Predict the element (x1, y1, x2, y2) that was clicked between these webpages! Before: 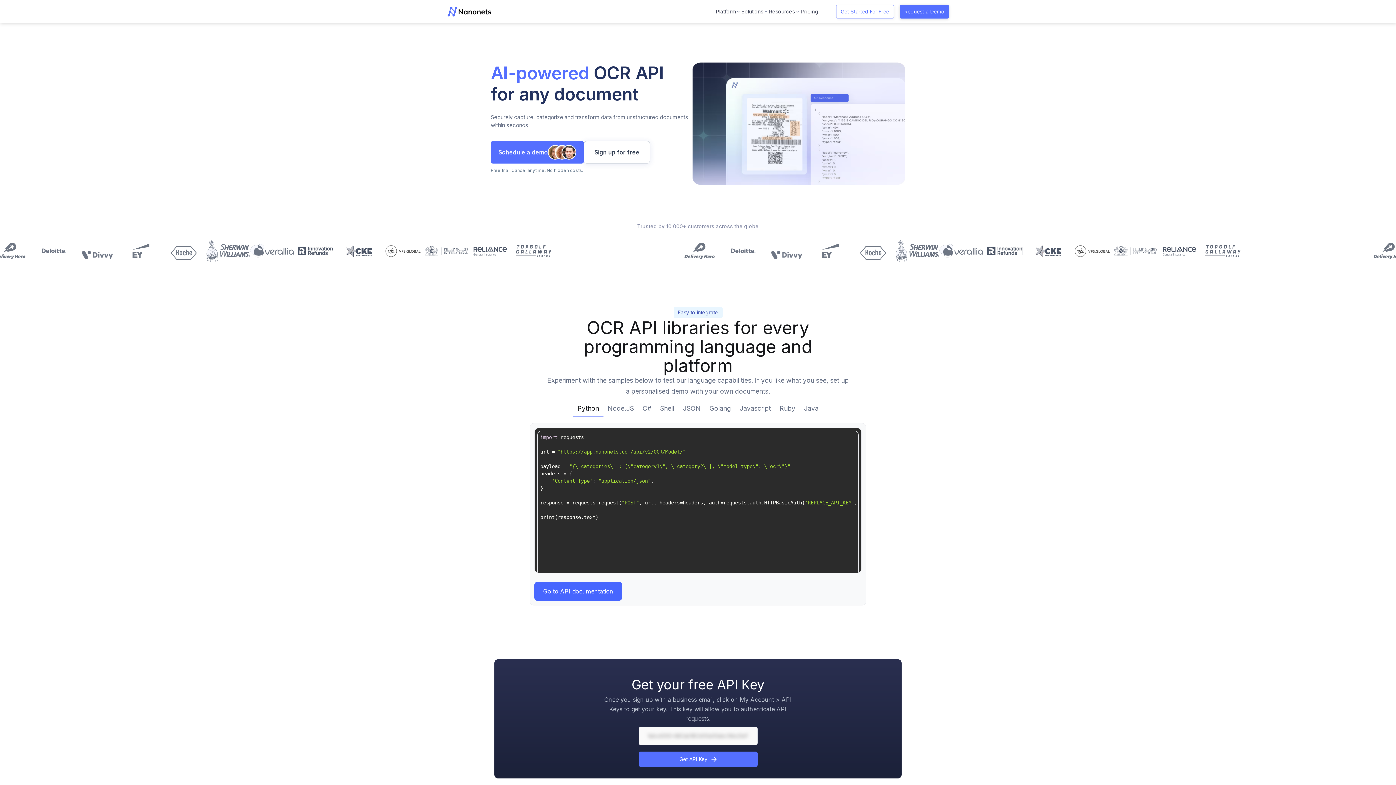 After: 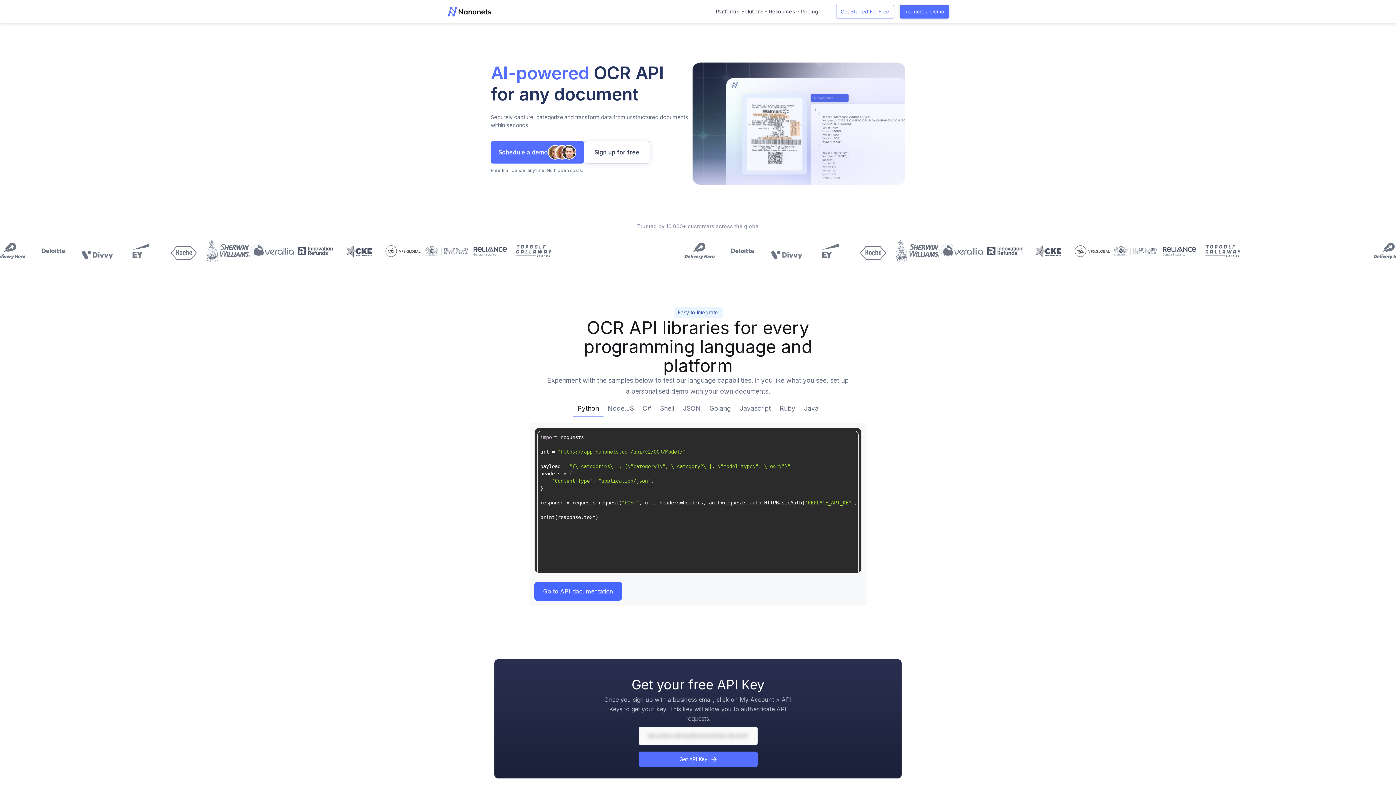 Action: bbox: (769, 0, 800, 23) label: Resources
